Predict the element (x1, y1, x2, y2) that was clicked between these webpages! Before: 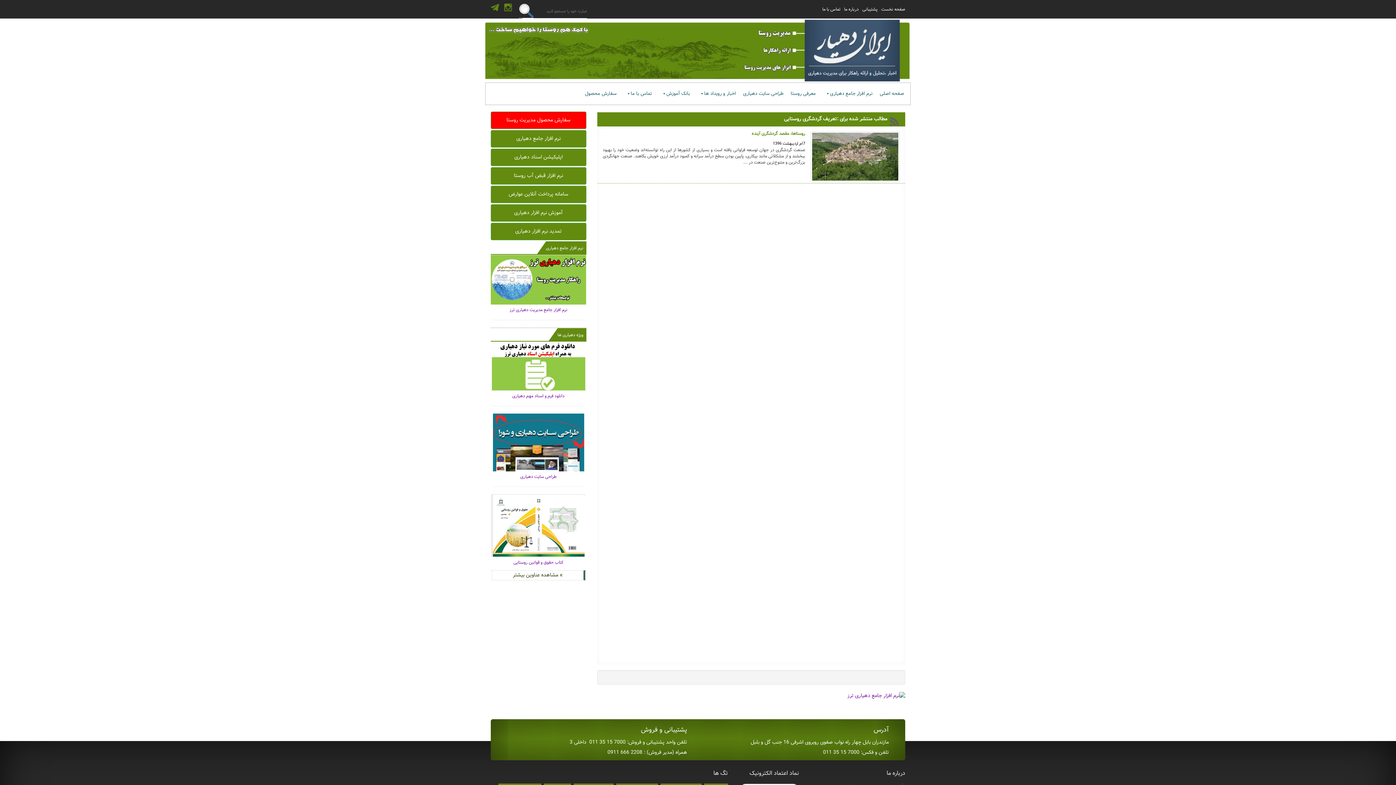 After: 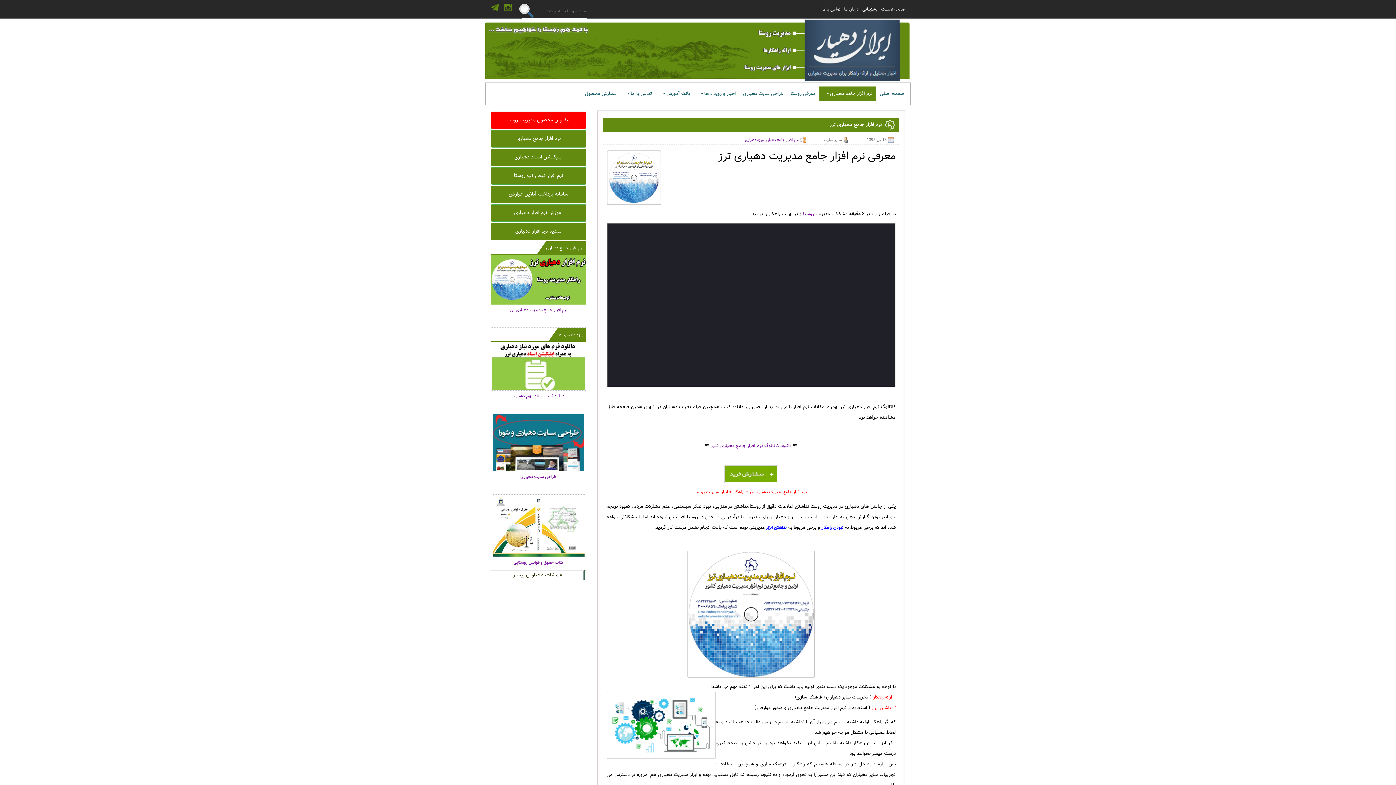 Action: bbox: (546, 244, 583, 251) label: نرم افزار جامع دهیاری